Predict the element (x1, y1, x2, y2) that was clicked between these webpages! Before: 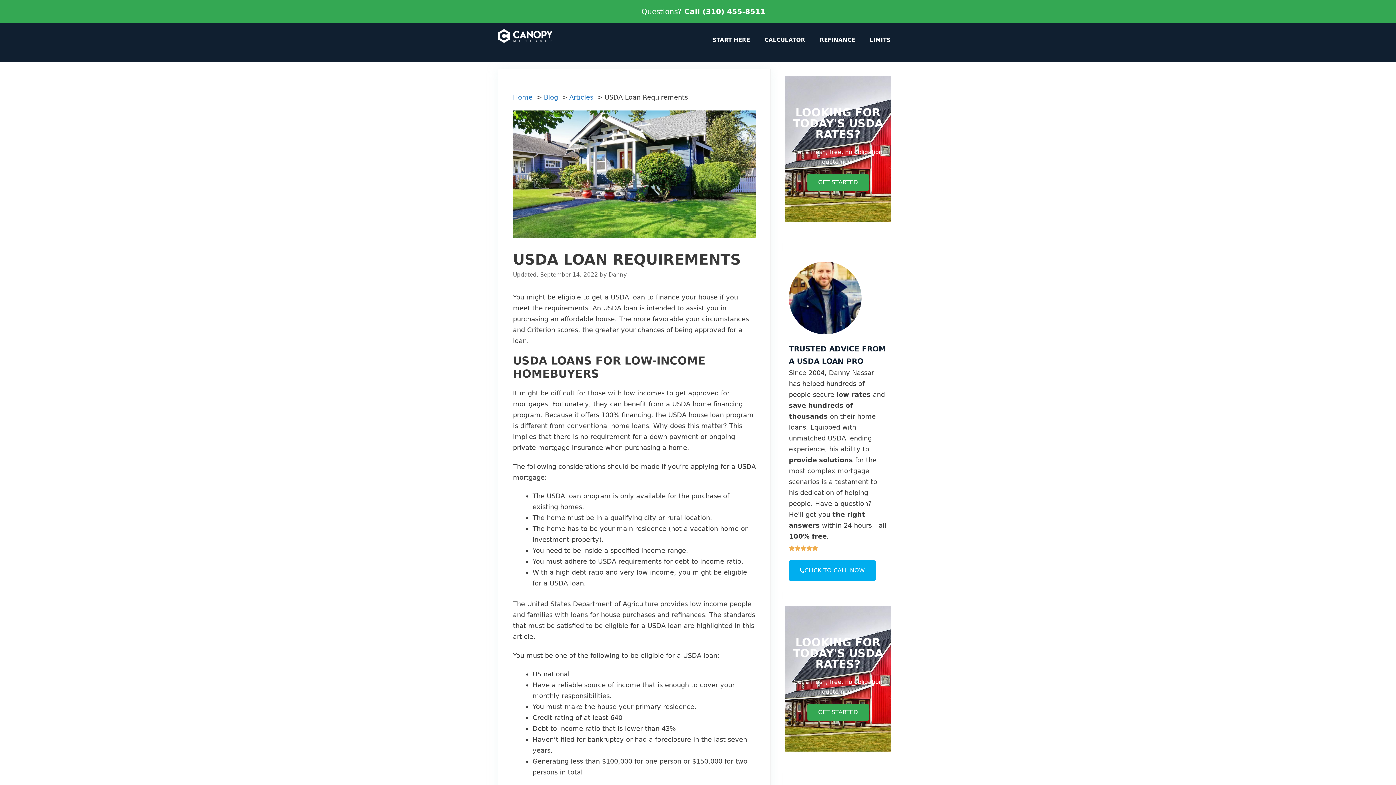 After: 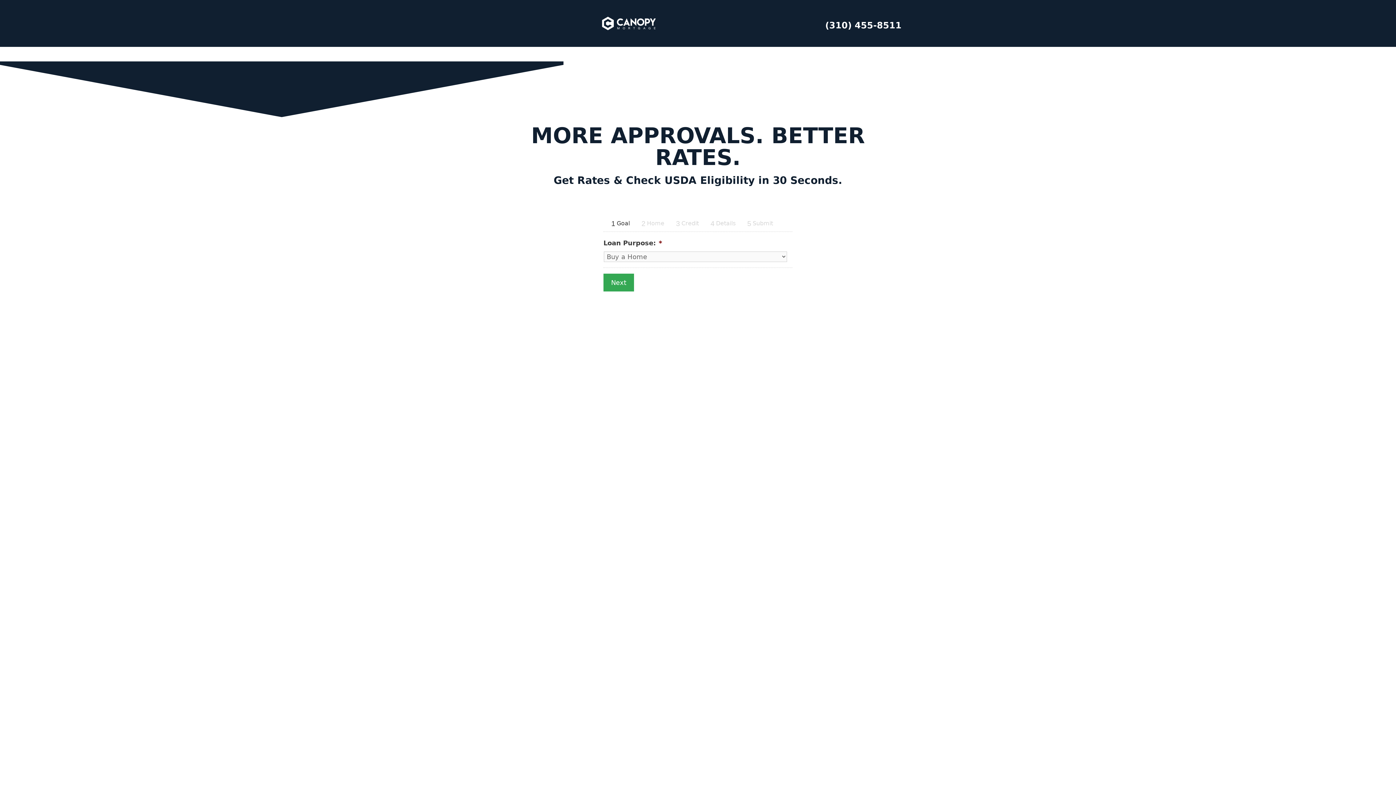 Action: label: START HERE bbox: (705, 29, 757, 50)